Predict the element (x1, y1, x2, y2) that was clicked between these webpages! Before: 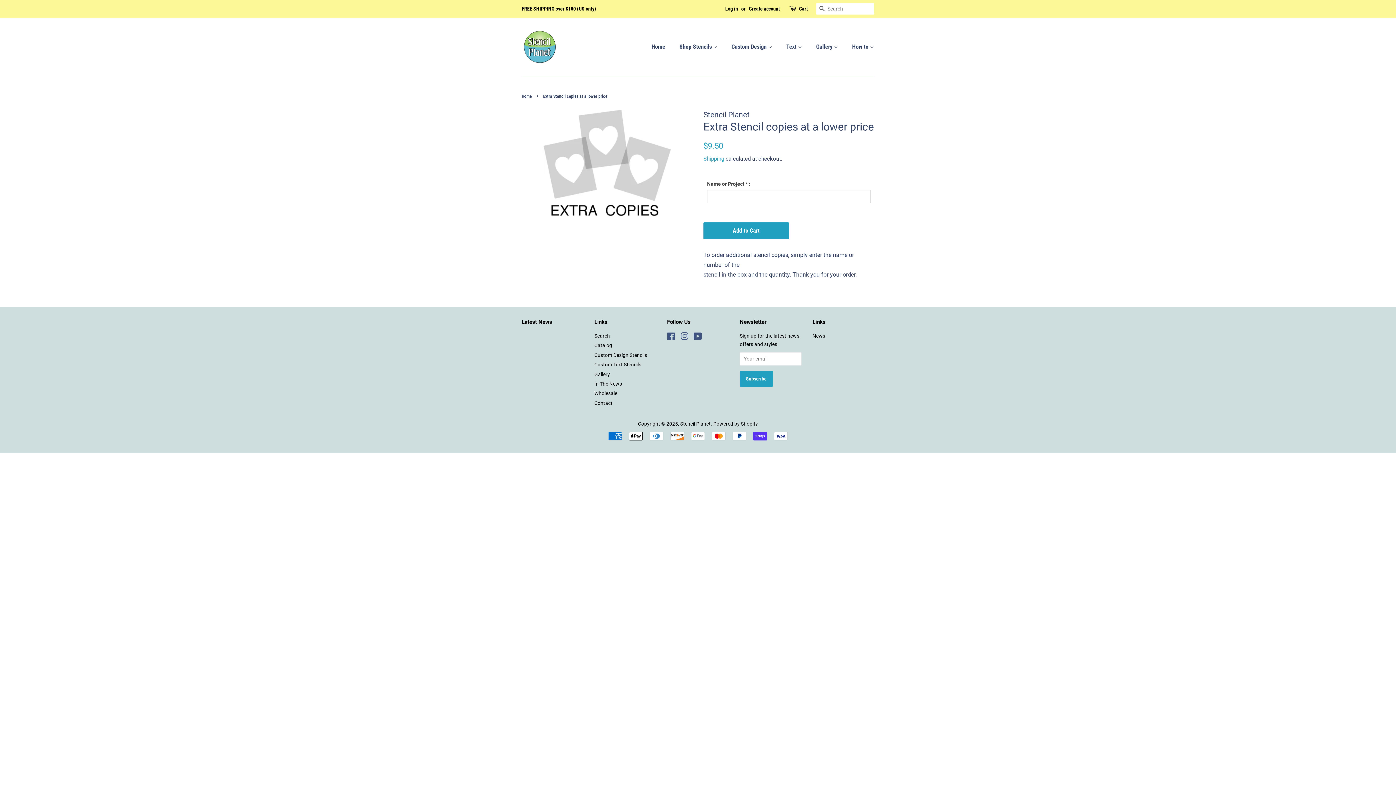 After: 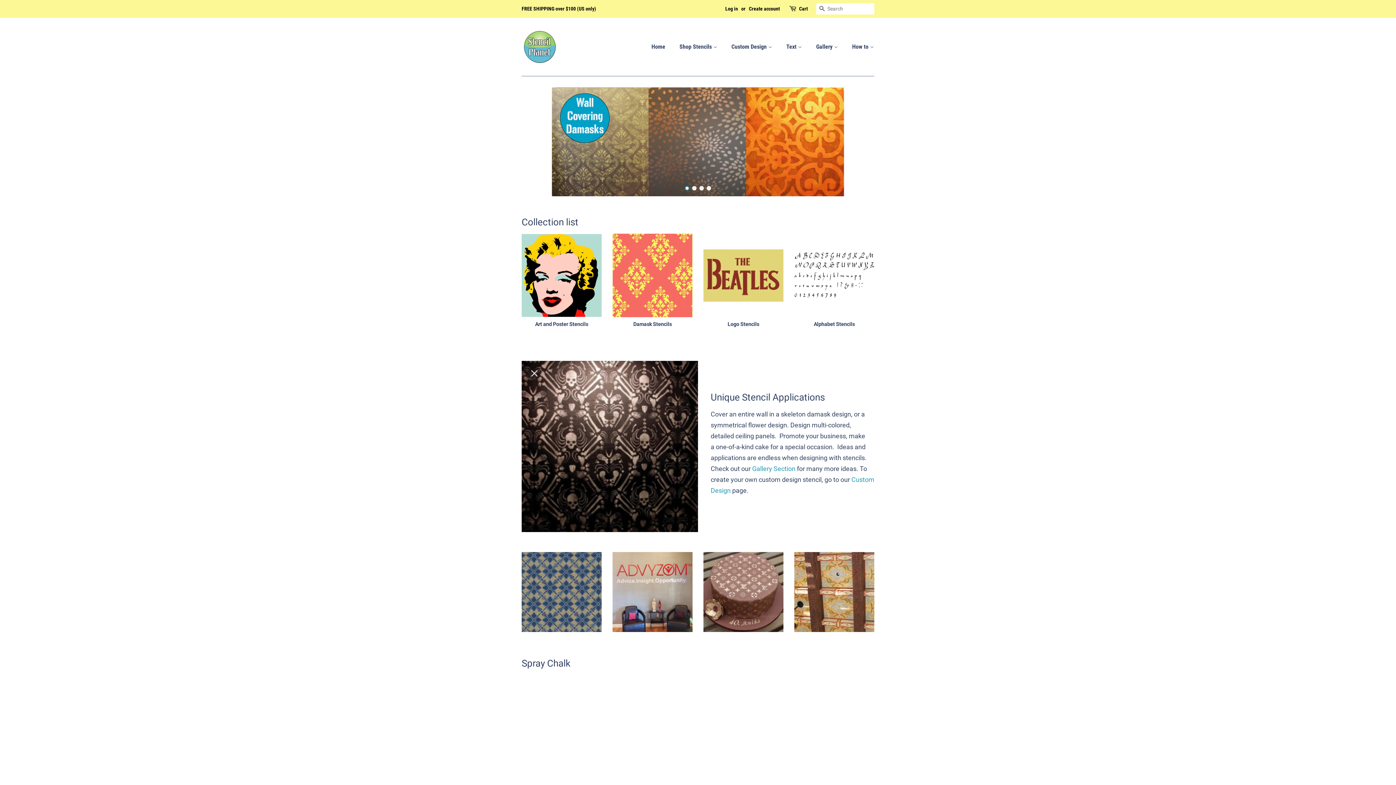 Action: bbox: (521, 28, 558, 65)